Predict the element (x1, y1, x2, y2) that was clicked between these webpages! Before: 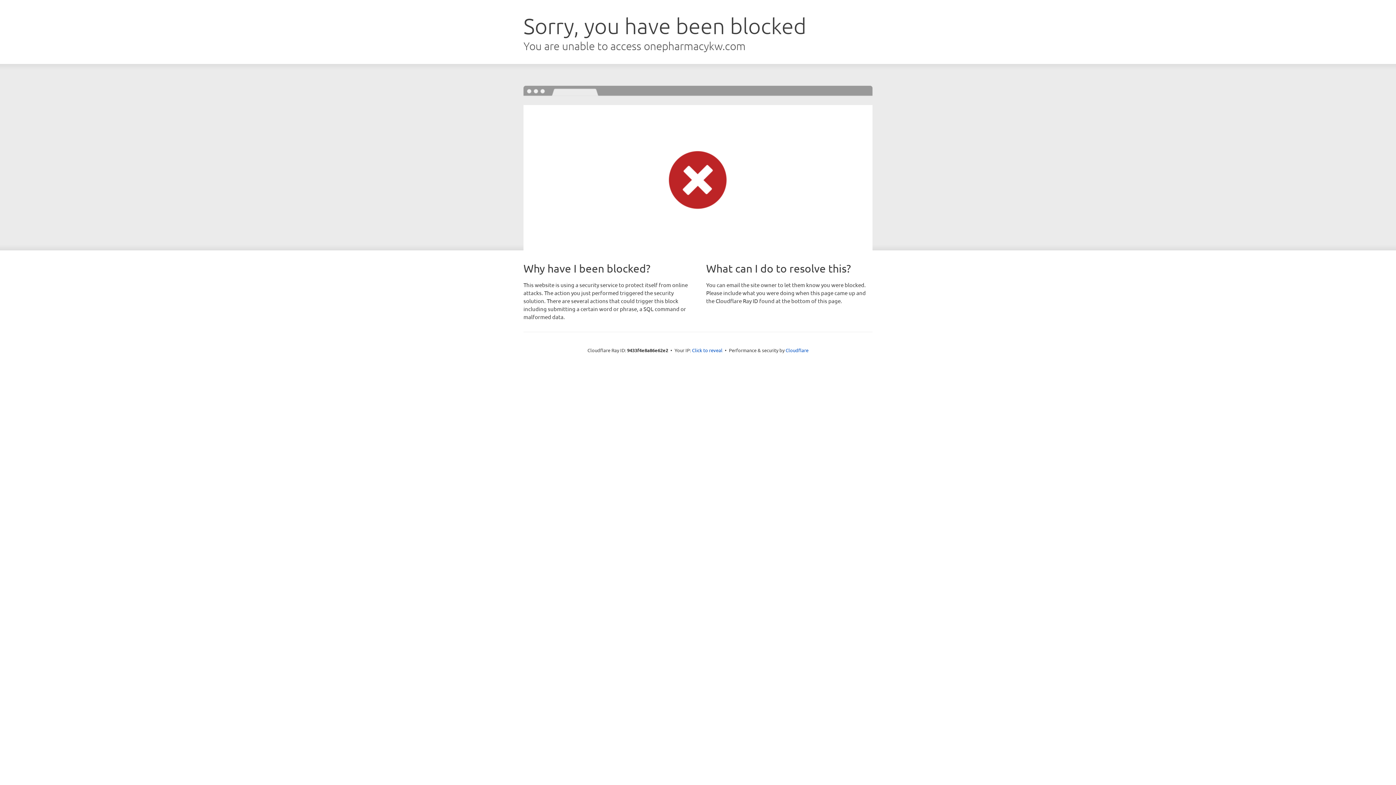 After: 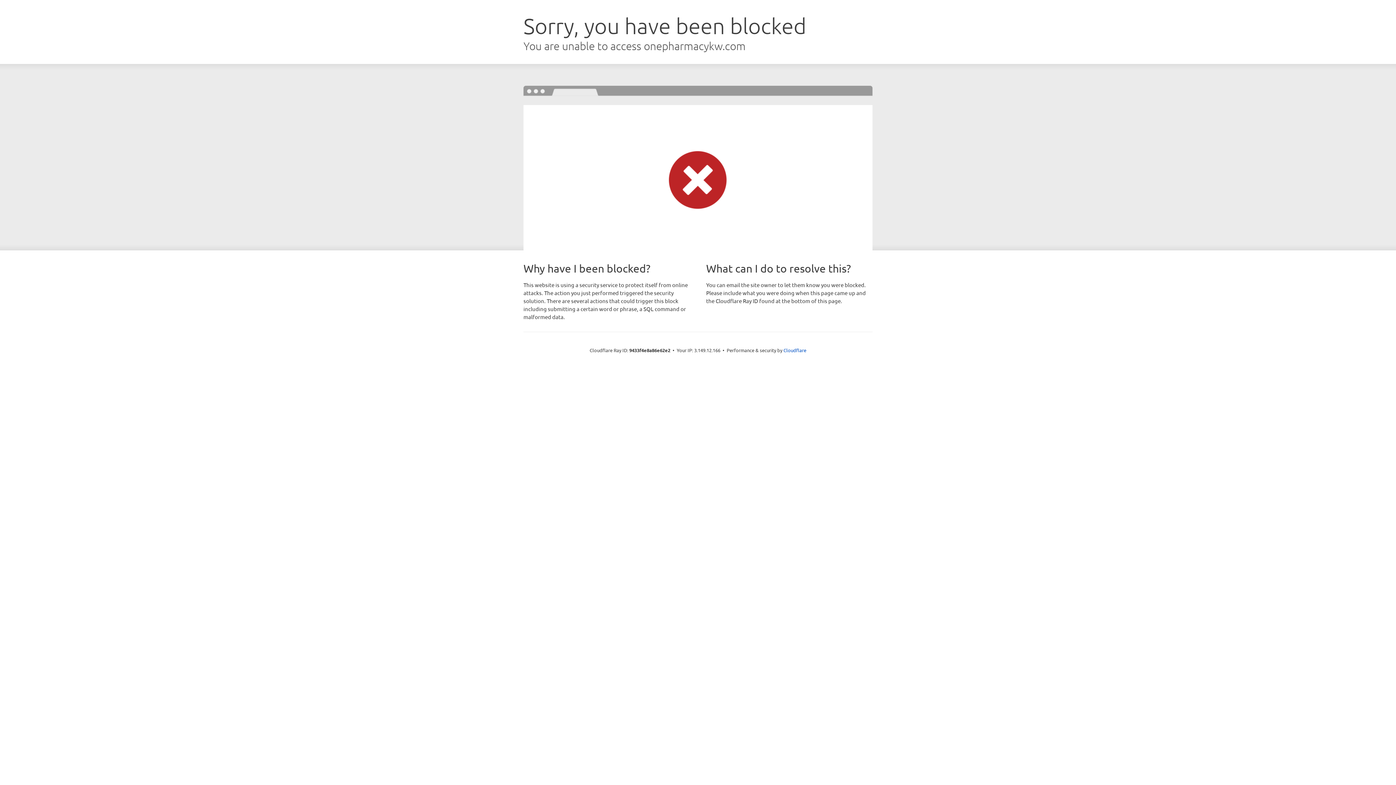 Action: label: Click to reveal bbox: (692, 346, 722, 353)